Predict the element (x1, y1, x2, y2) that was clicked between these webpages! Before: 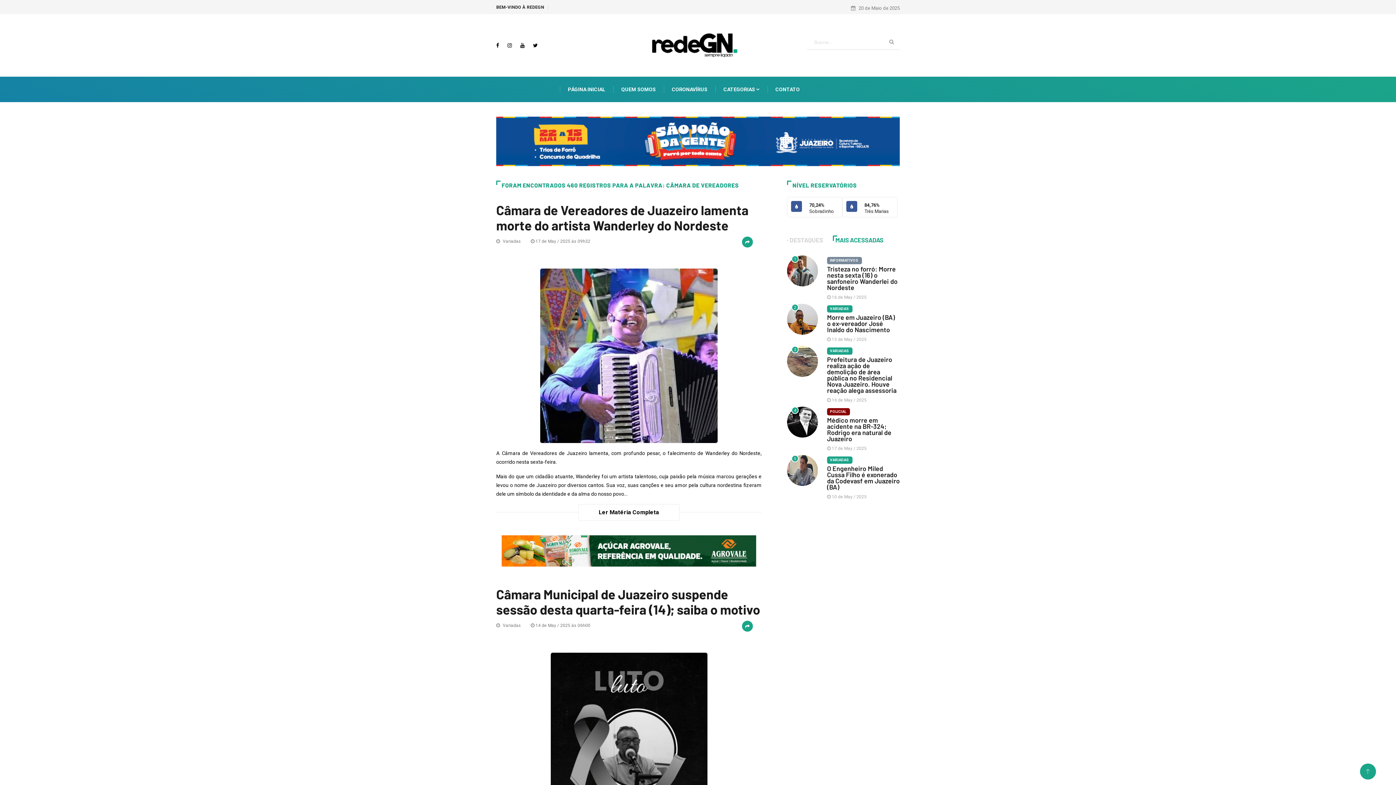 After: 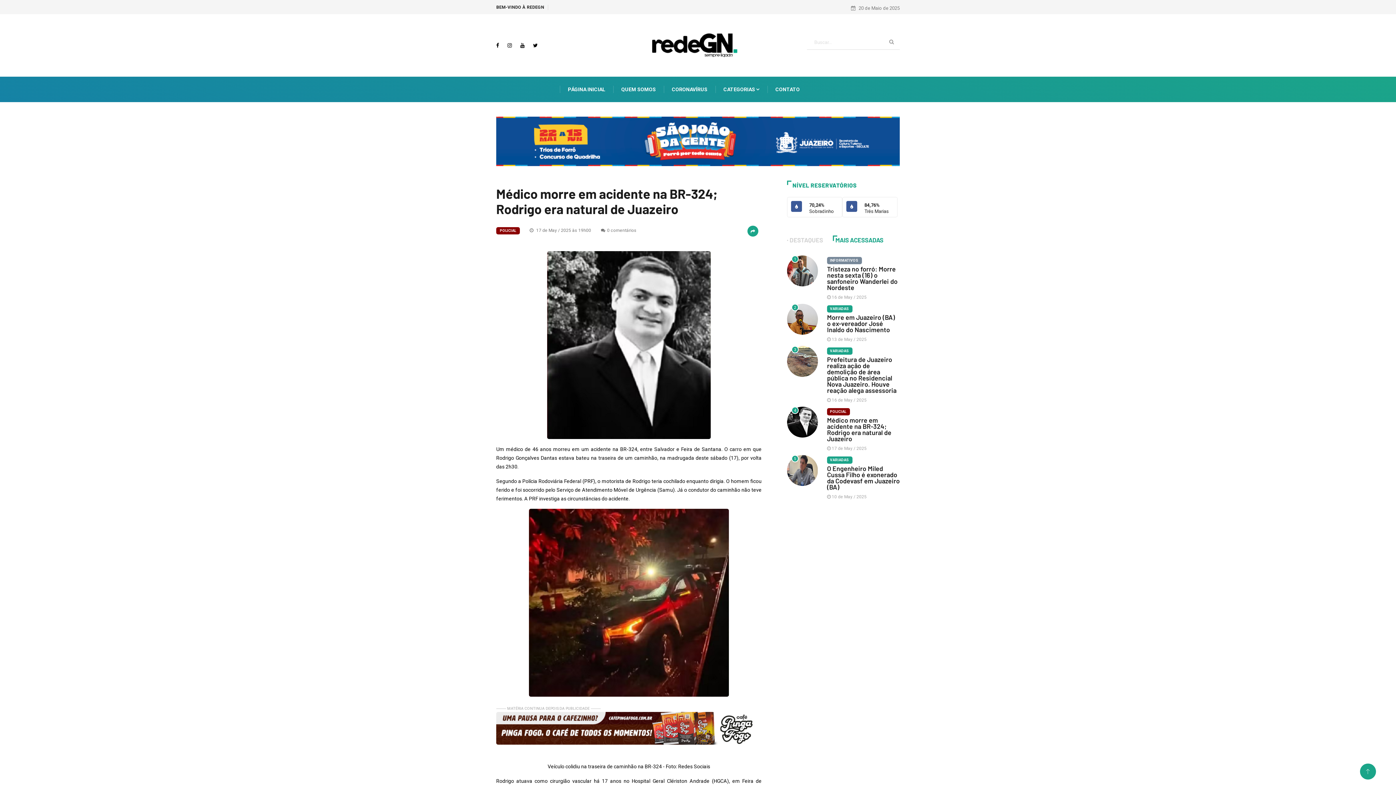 Action: bbox: (787, 406, 818, 437)